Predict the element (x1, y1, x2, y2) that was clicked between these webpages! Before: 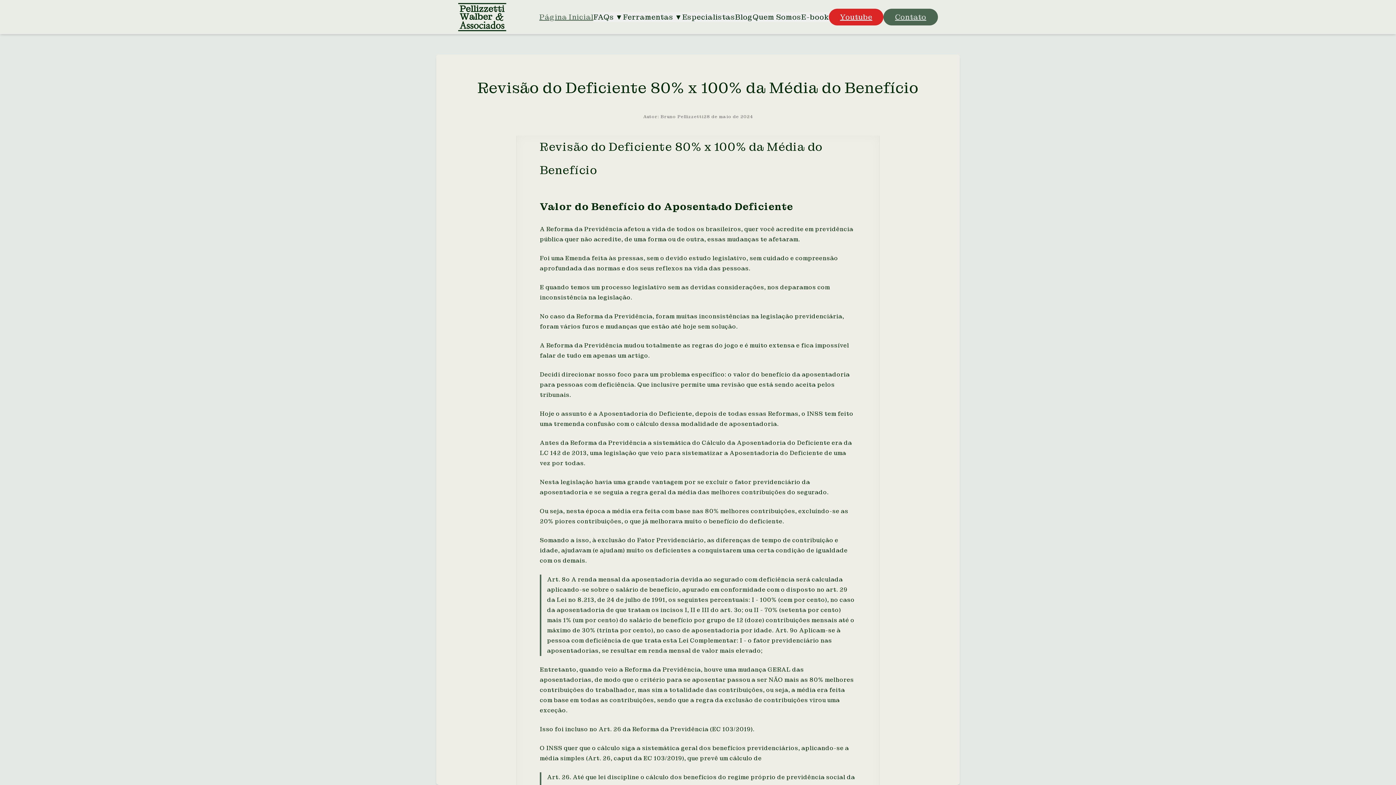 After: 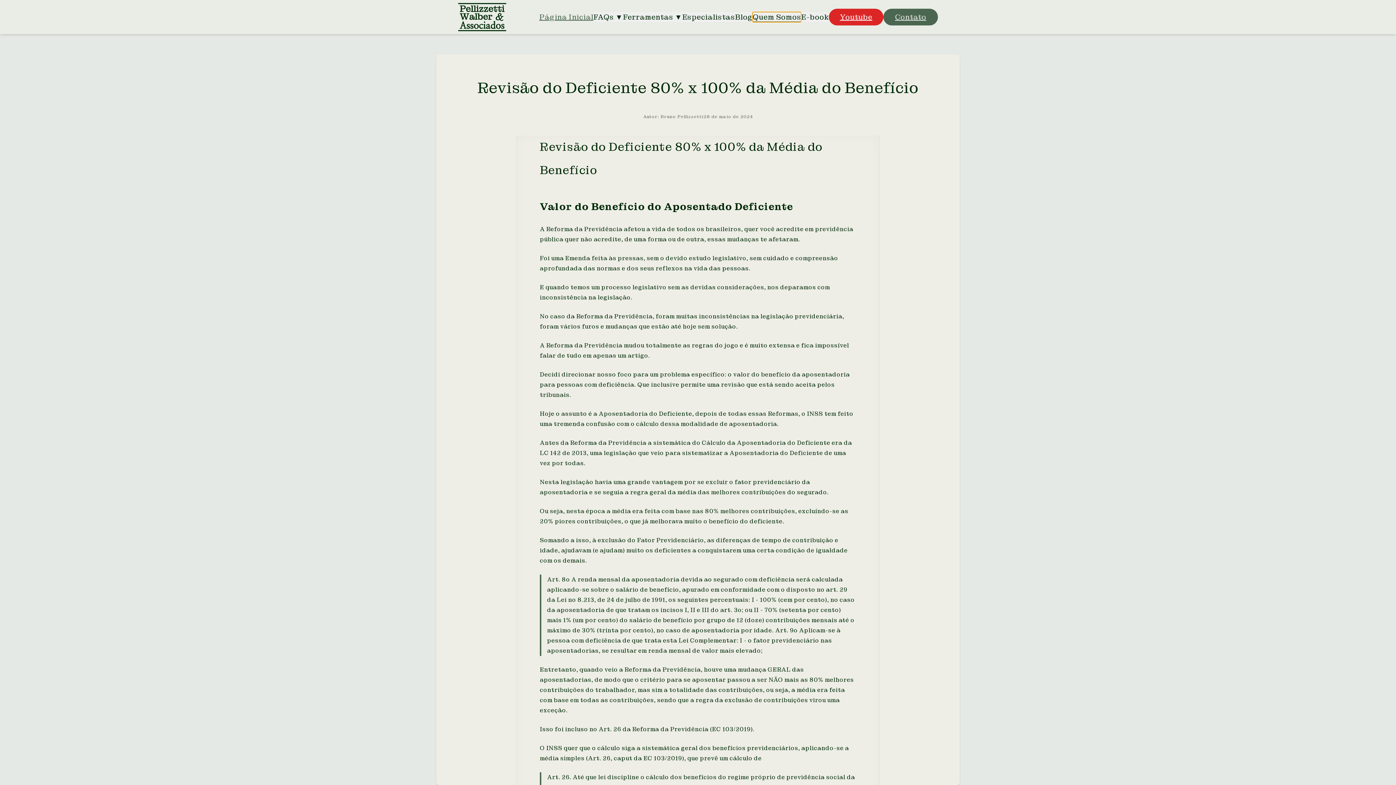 Action: bbox: (752, 11, 801, 22) label: Quem Somos